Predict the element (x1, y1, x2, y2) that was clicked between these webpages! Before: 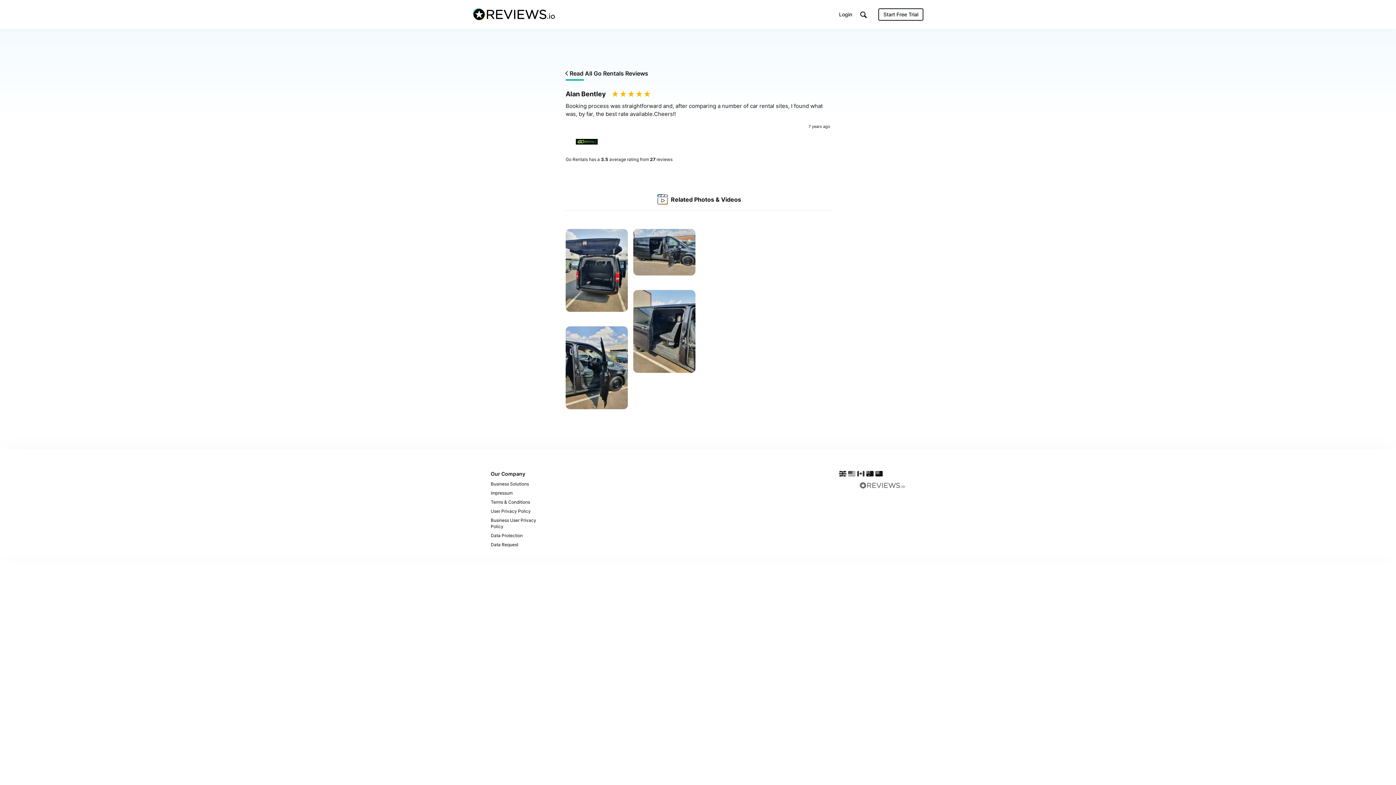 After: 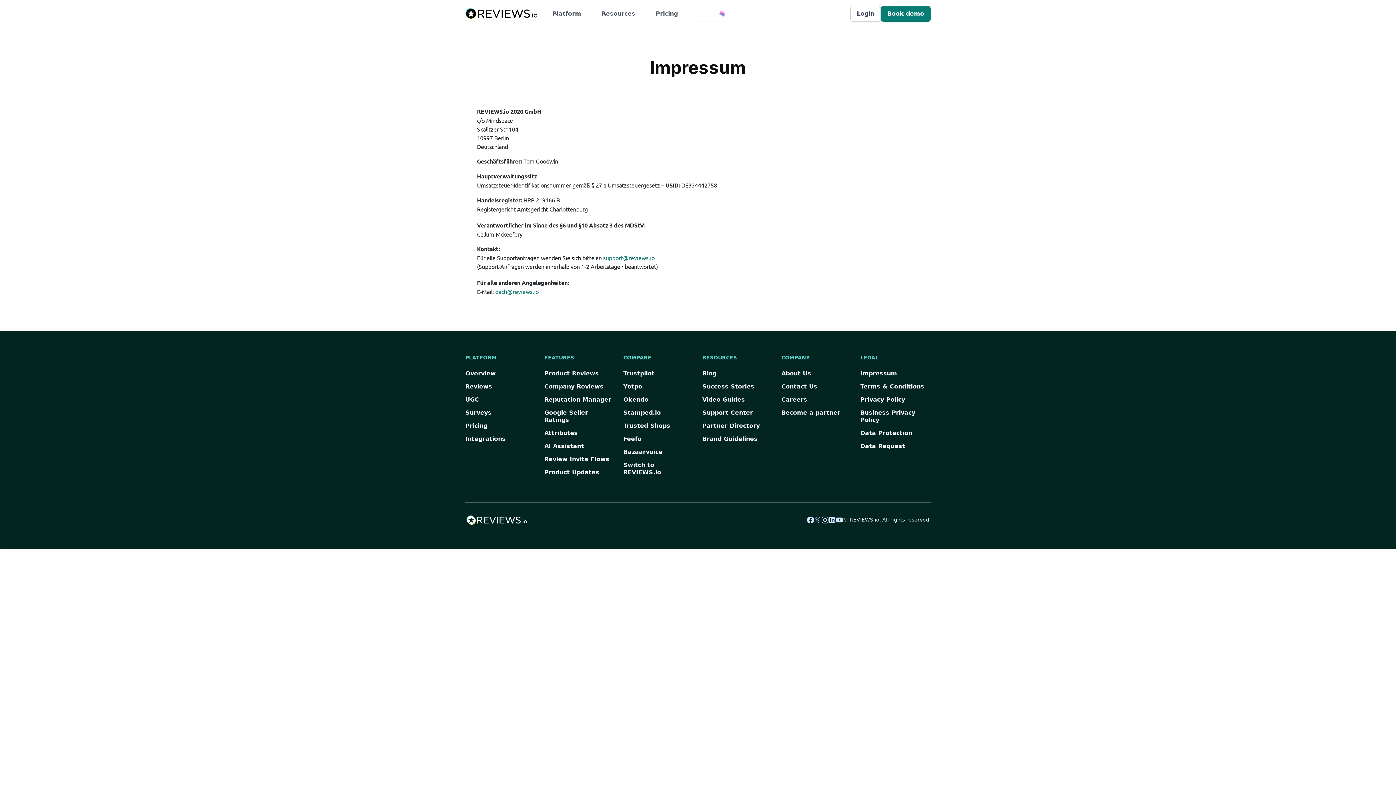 Action: label: Impressum bbox: (490, 488, 556, 497)